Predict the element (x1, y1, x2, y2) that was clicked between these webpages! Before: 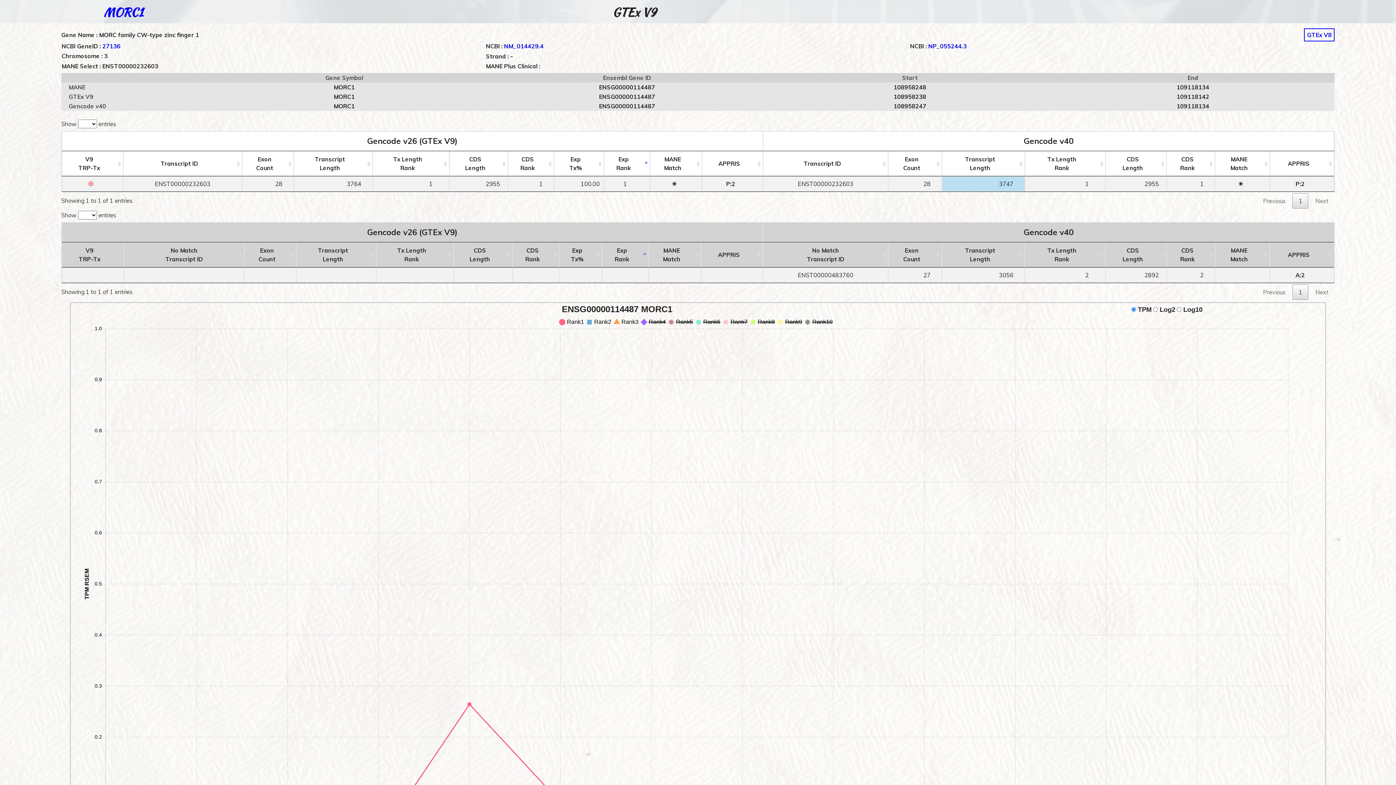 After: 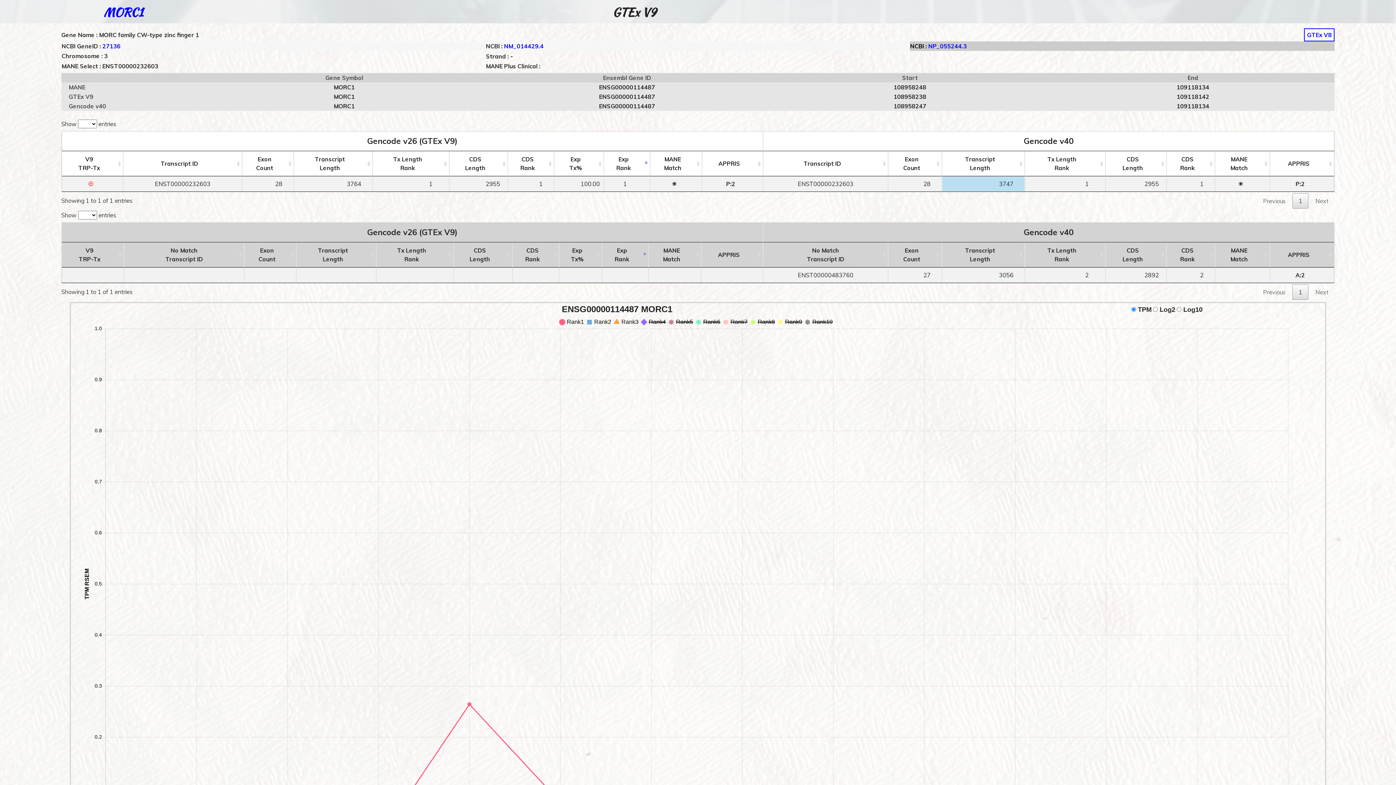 Action: bbox: (928, 42, 967, 49) label: NP_055244.3